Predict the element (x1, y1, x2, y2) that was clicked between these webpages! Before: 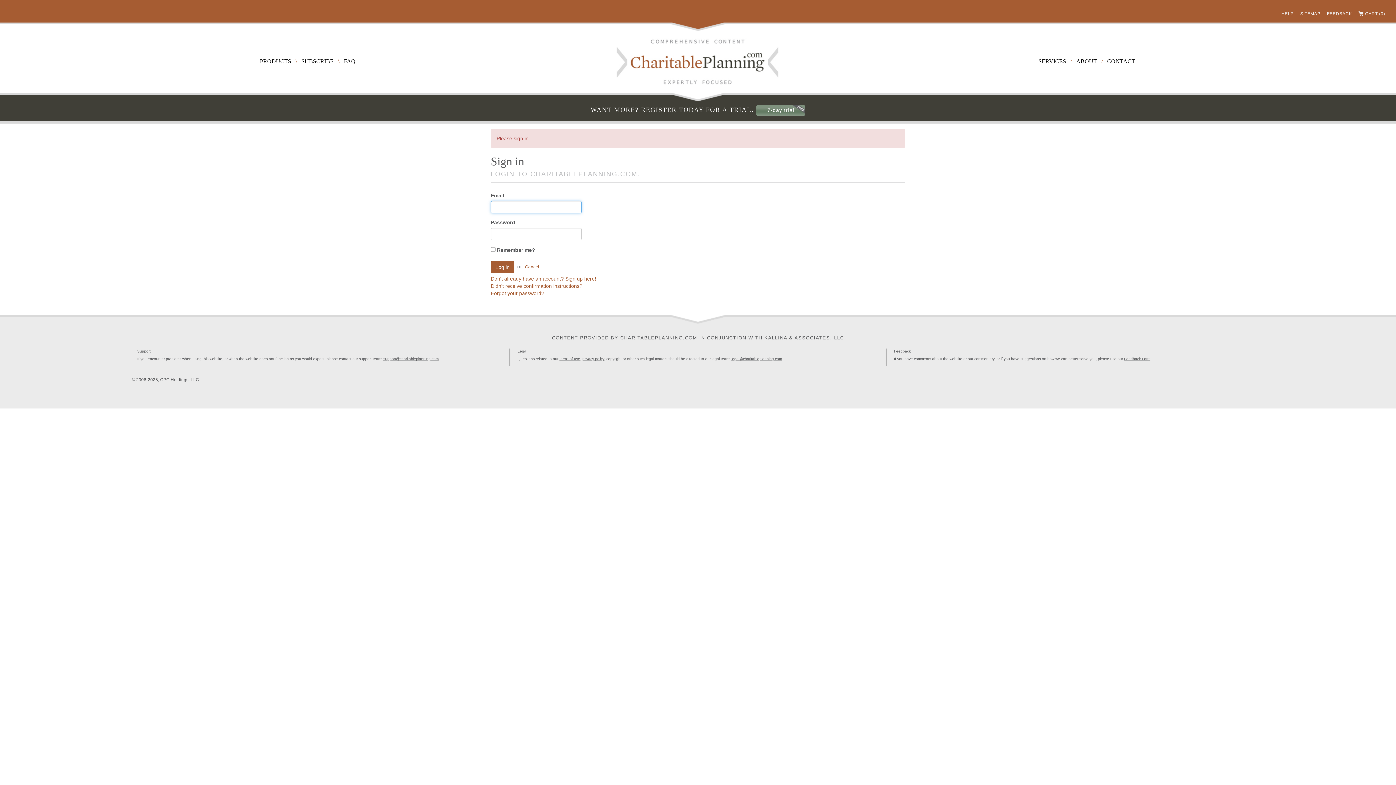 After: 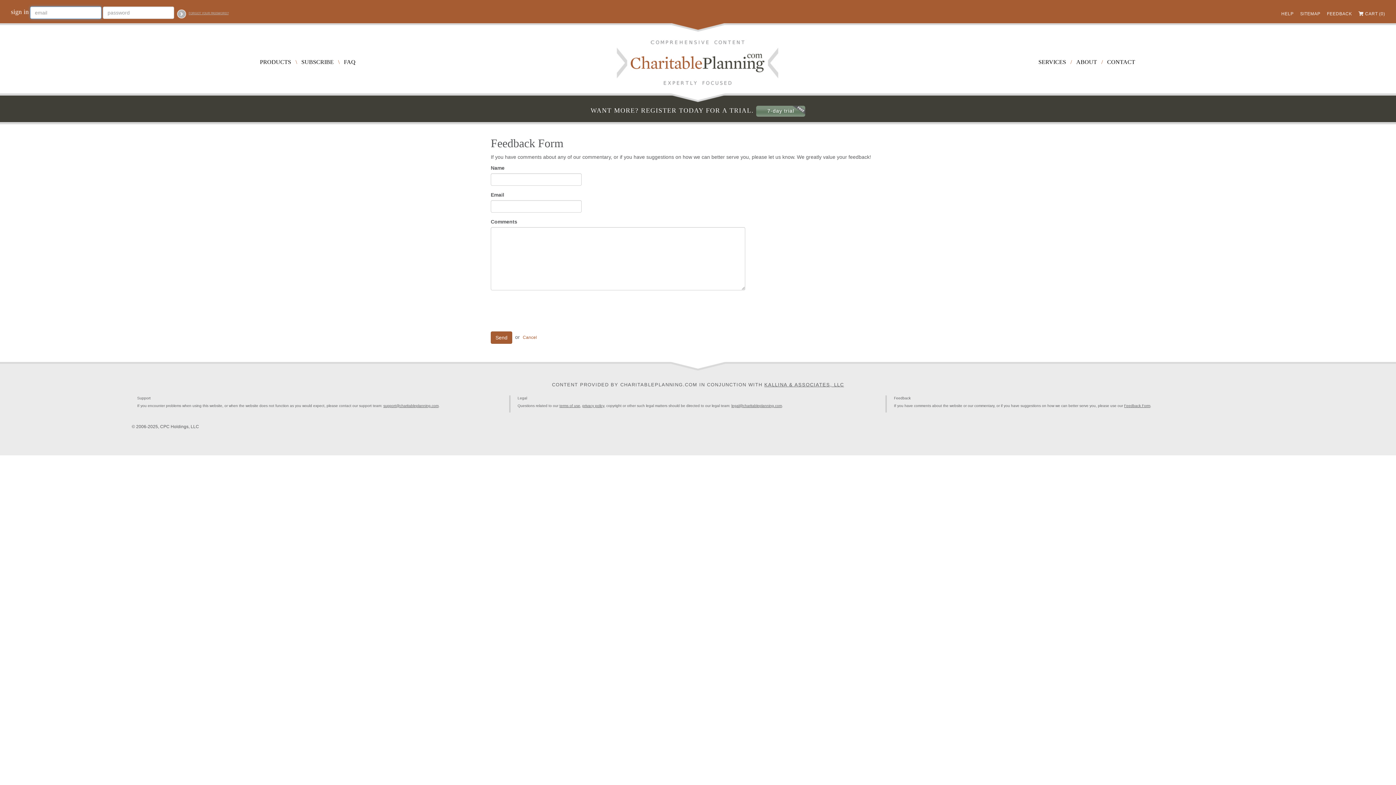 Action: bbox: (1124, 357, 1150, 361) label: Feedback Form